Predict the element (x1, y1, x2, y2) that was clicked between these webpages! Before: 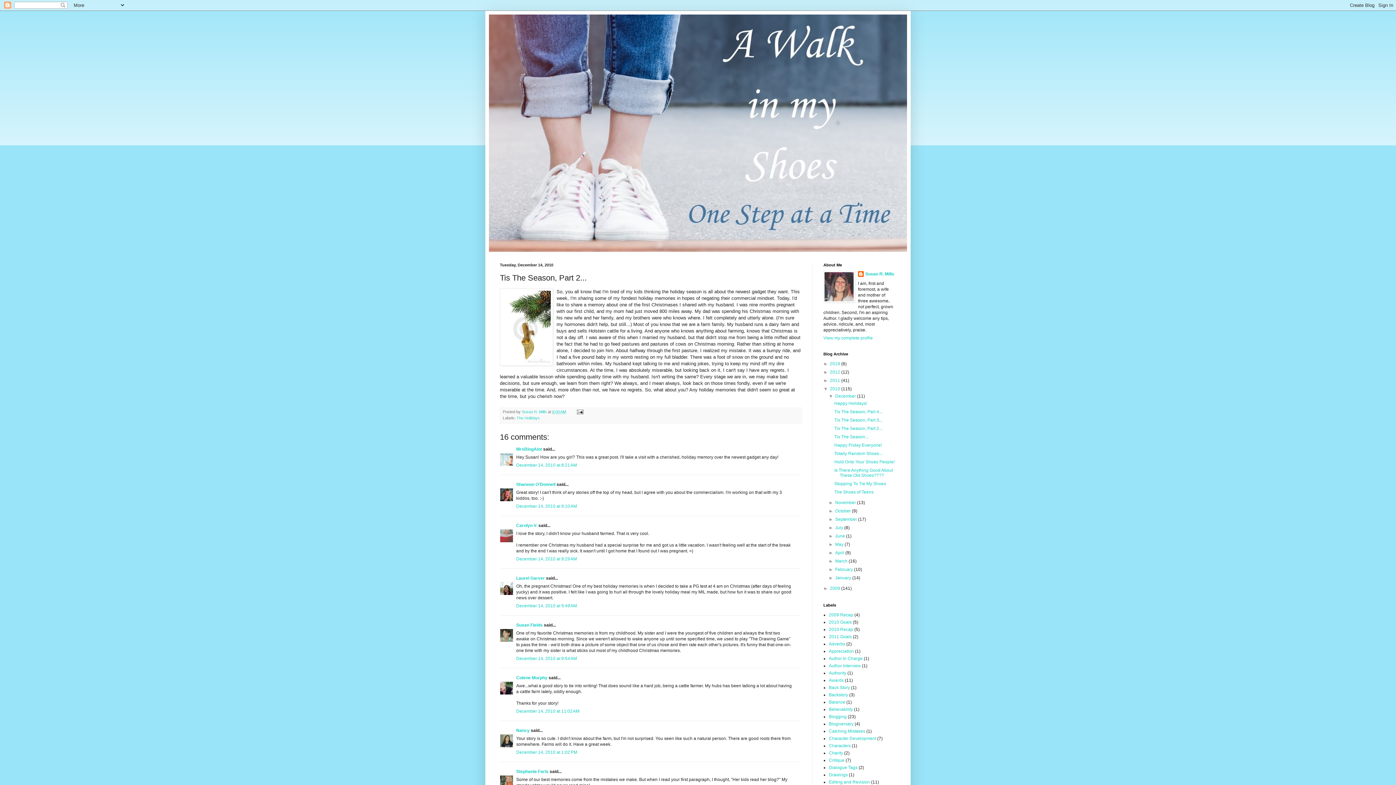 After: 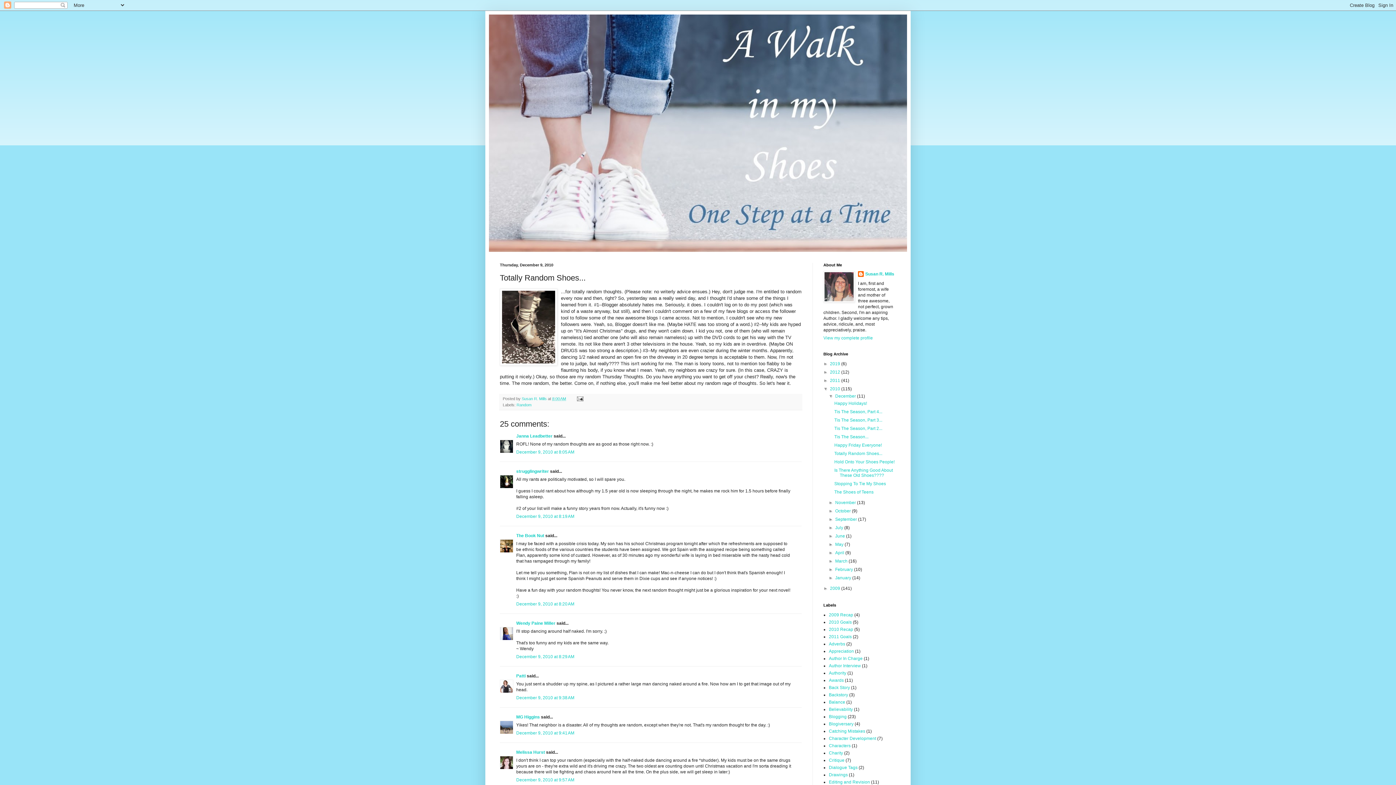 Action: label: Totally Random Shoes... bbox: (834, 451, 882, 456)